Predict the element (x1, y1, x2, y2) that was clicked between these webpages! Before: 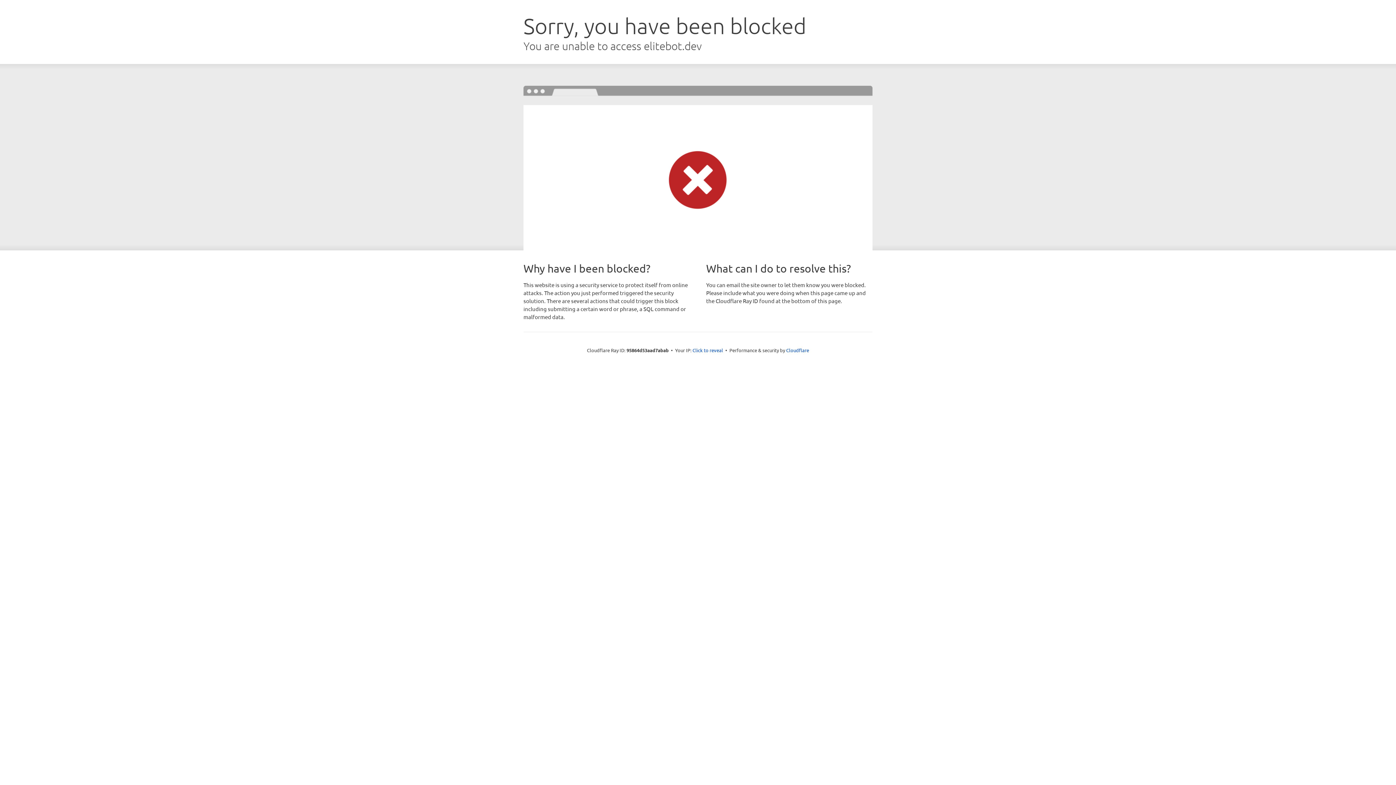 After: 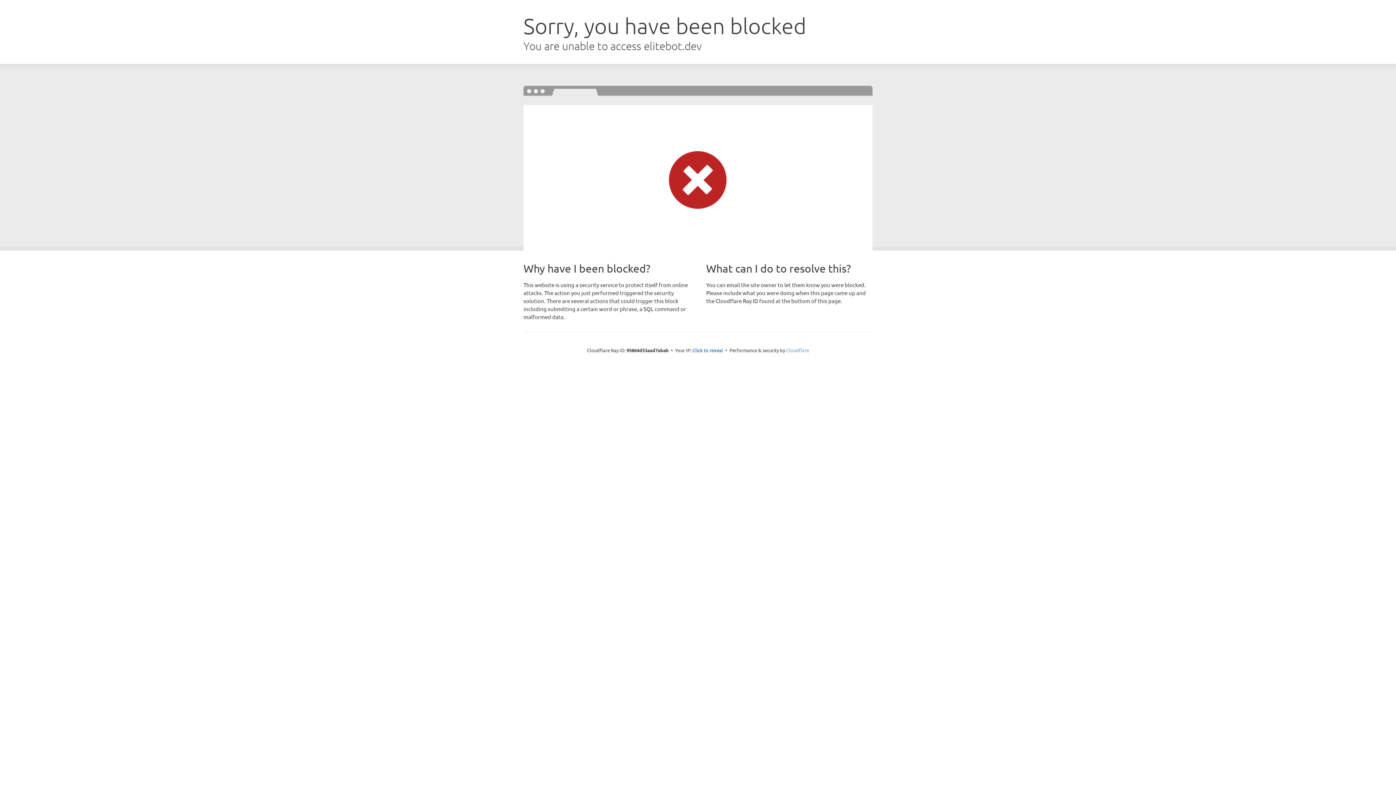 Action: bbox: (786, 347, 809, 353) label: Cloudflare